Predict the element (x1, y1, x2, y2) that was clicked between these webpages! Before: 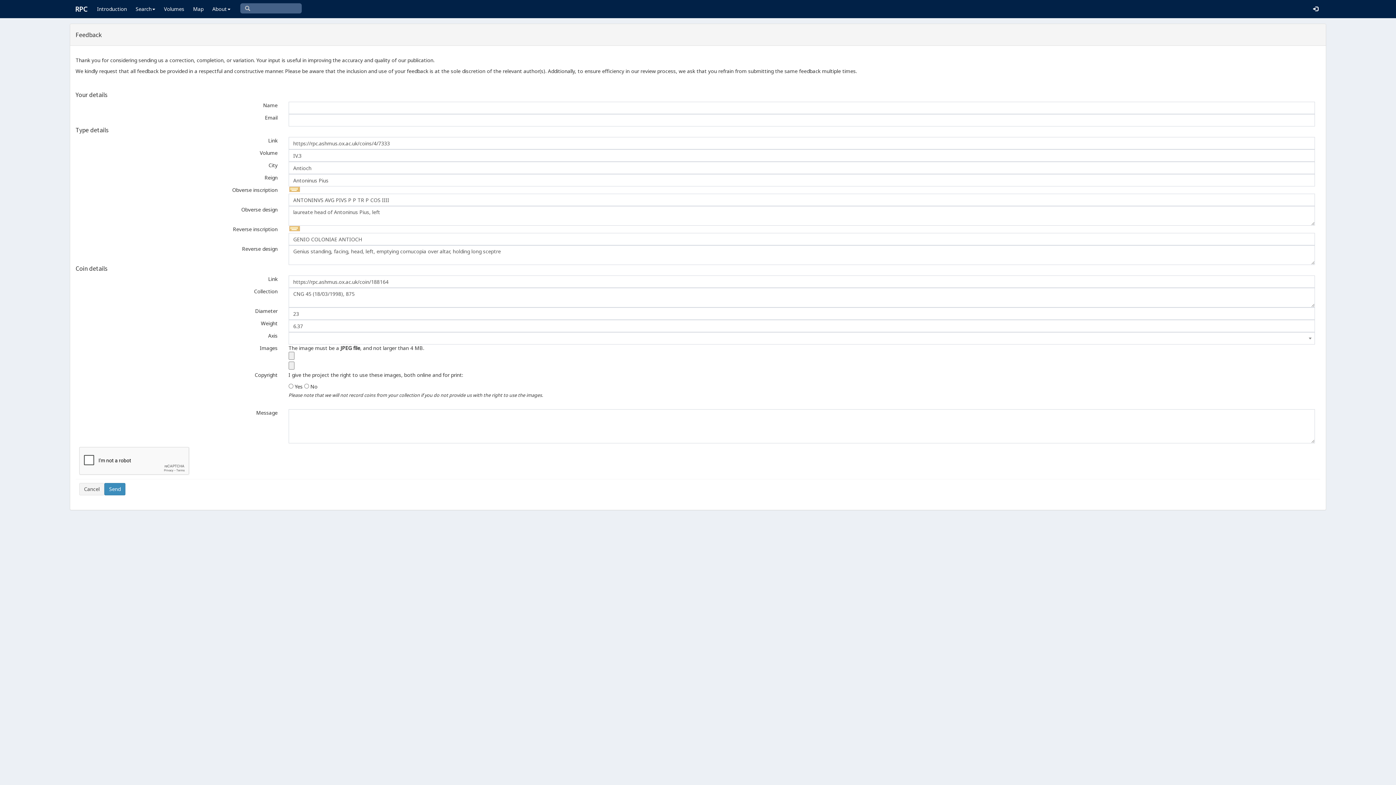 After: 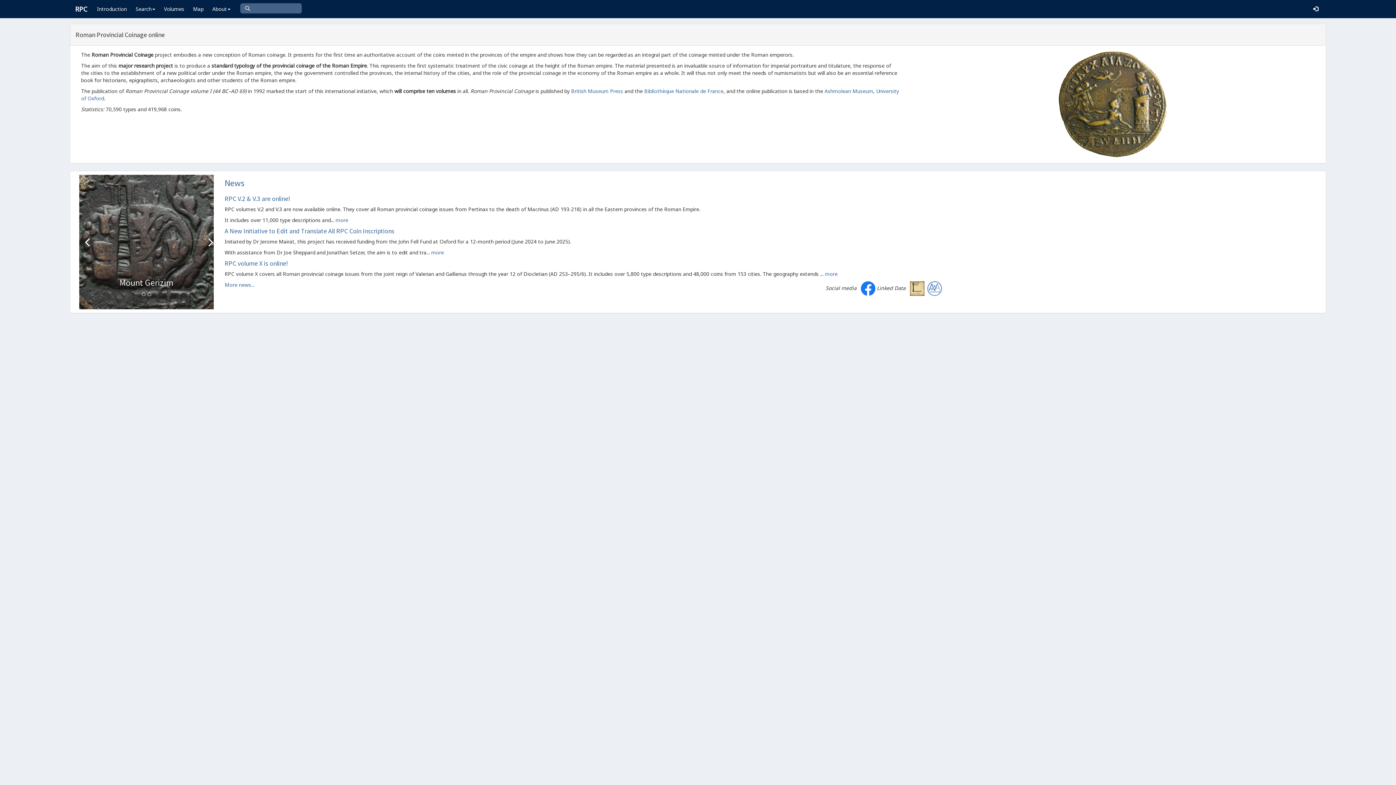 Action: label: Cancel bbox: (79, 483, 104, 495)